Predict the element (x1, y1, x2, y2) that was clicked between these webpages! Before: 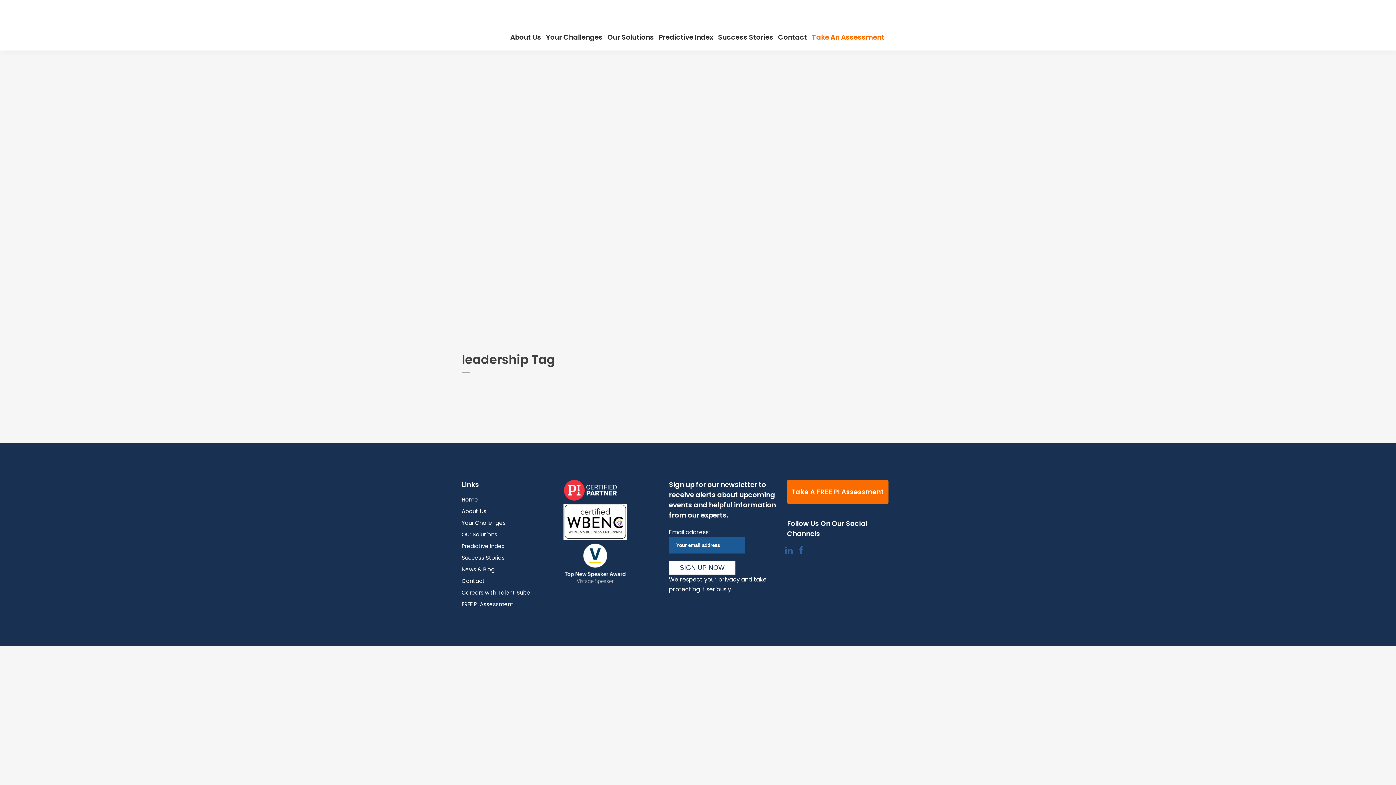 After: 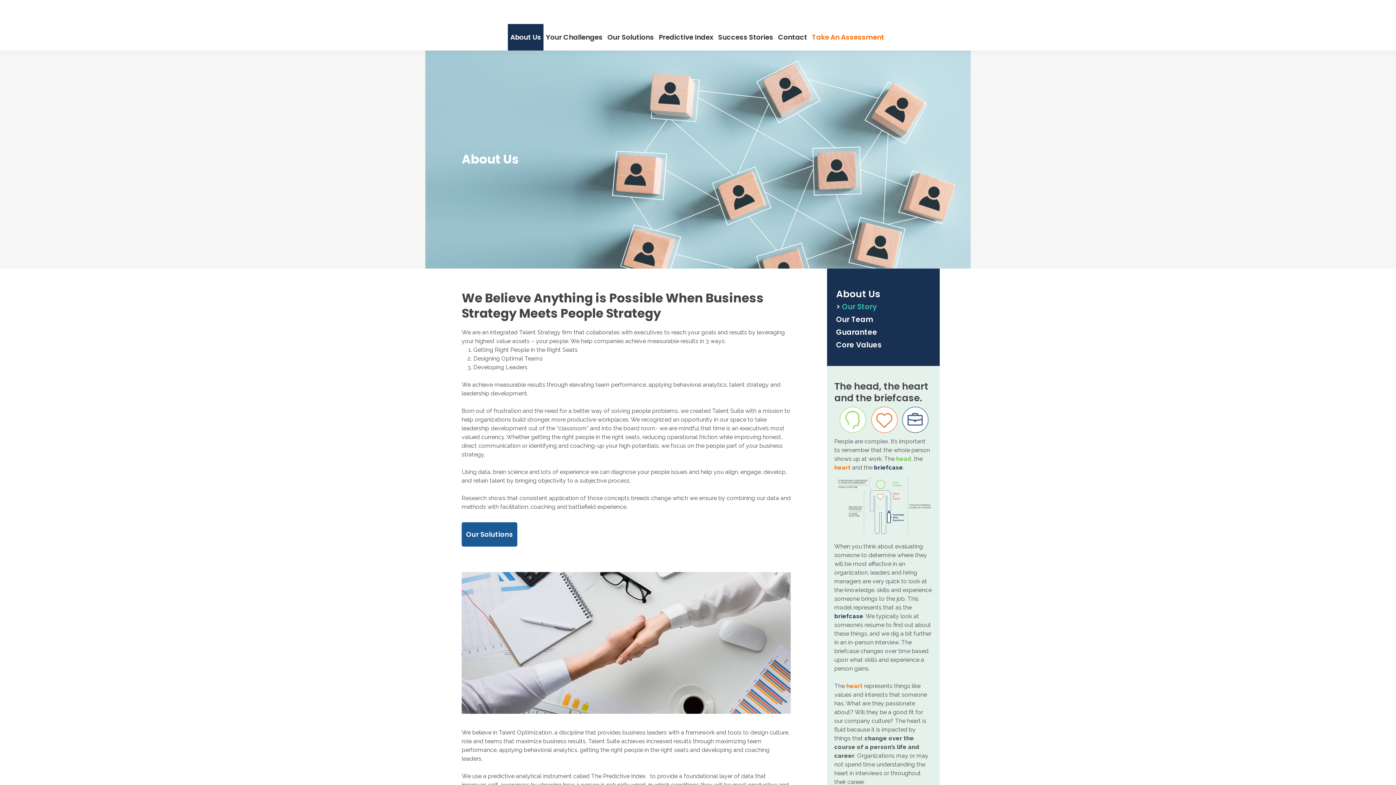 Action: label: About Us bbox: (508, 24, 543, 50)